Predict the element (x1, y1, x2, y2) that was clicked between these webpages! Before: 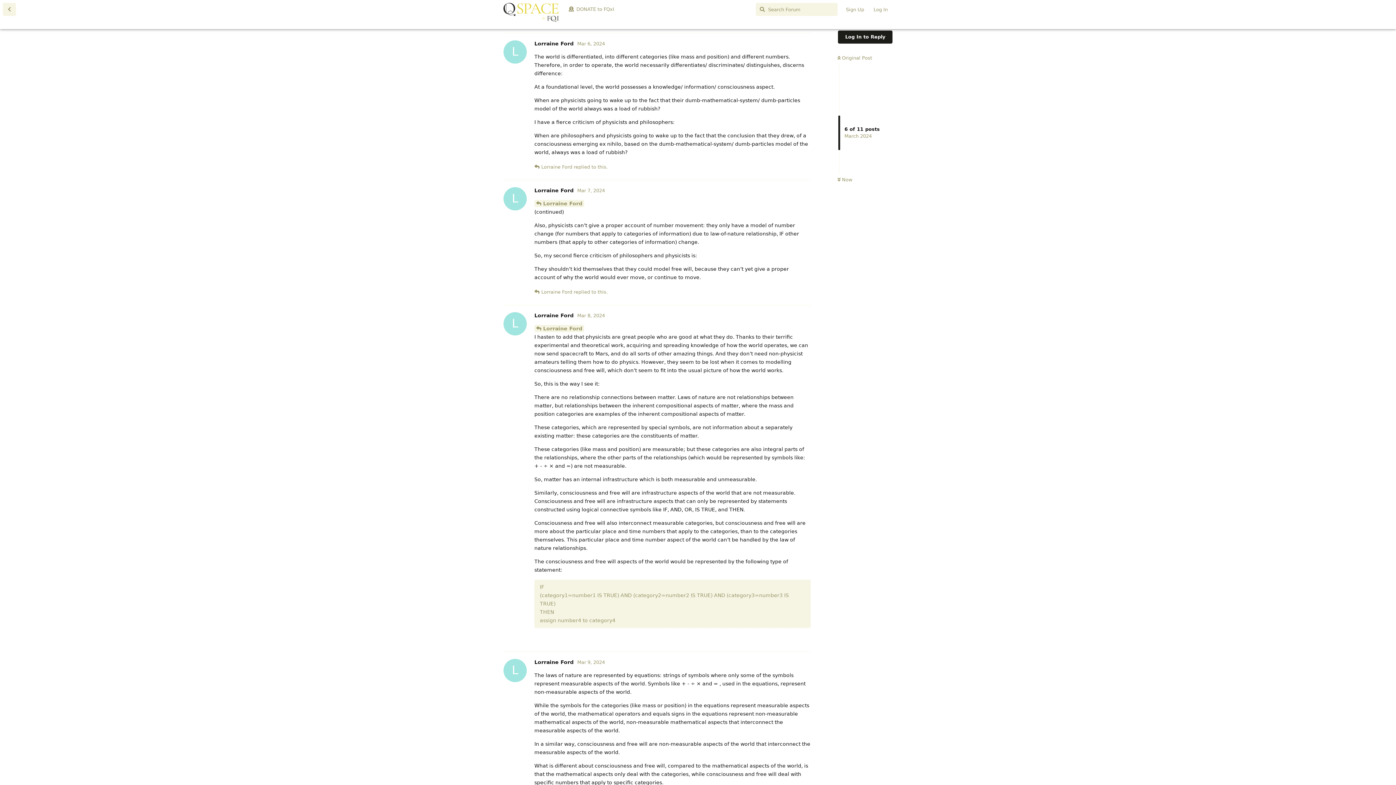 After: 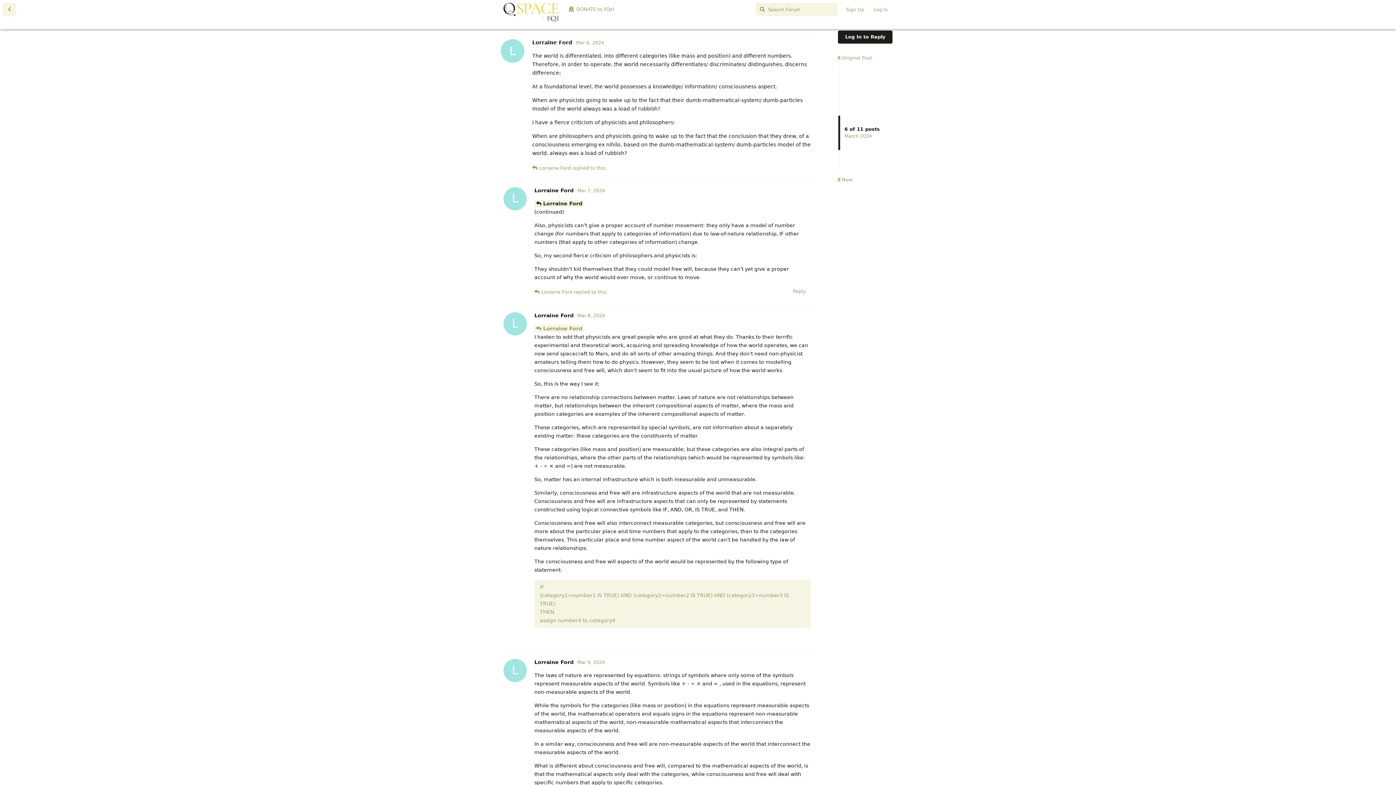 Action: bbox: (534, 199, 584, 207) label: Lorraine Ford